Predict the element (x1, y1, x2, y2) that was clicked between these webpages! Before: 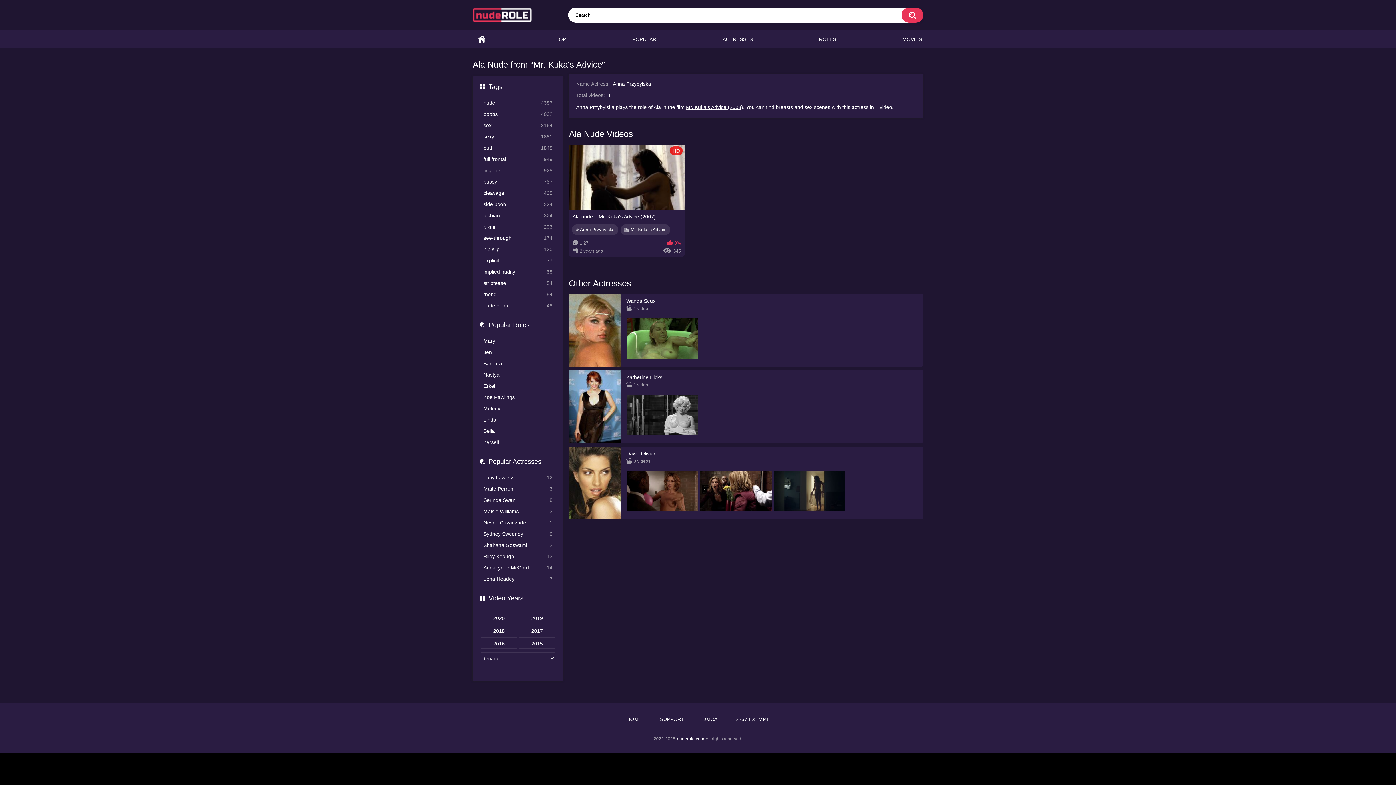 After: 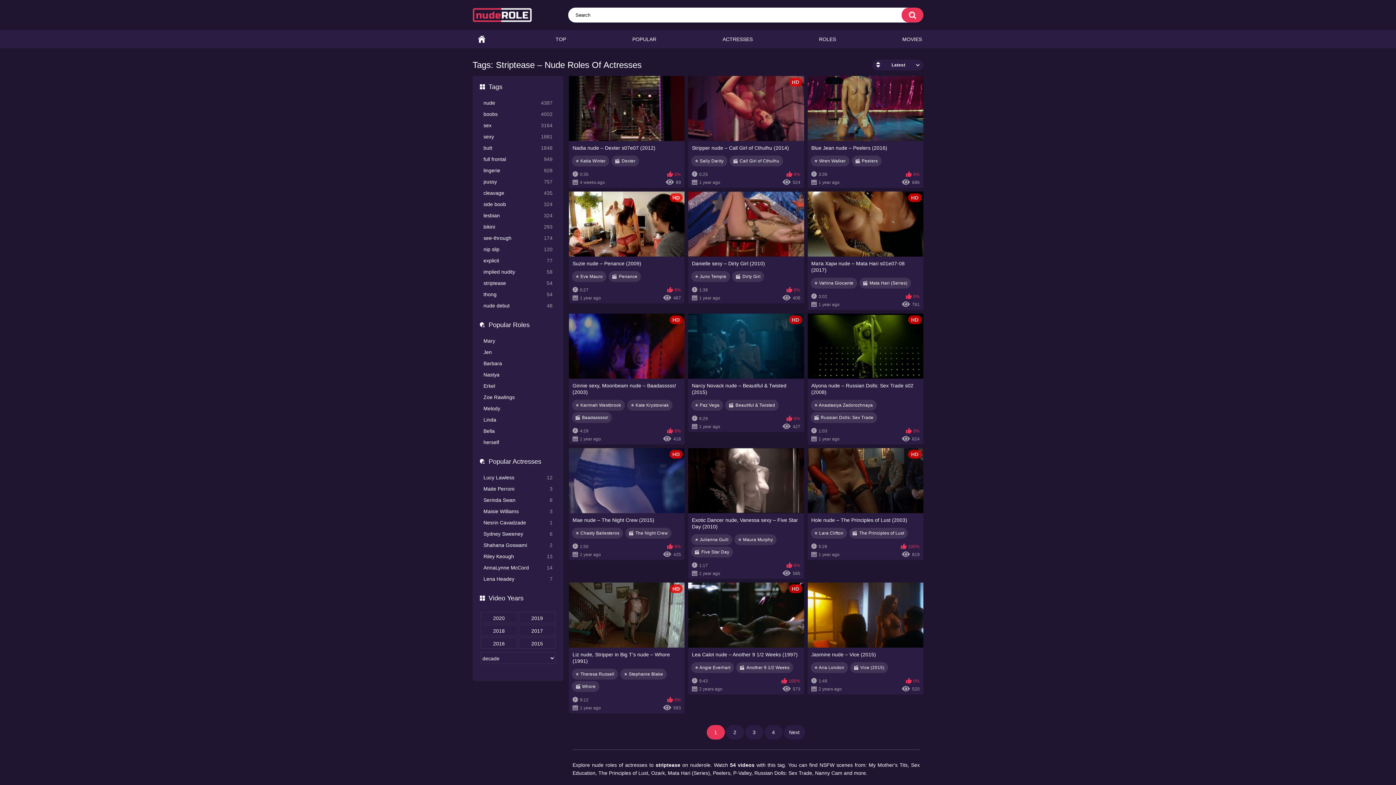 Action: bbox: (483, 280, 552, 288) label: striptease
54